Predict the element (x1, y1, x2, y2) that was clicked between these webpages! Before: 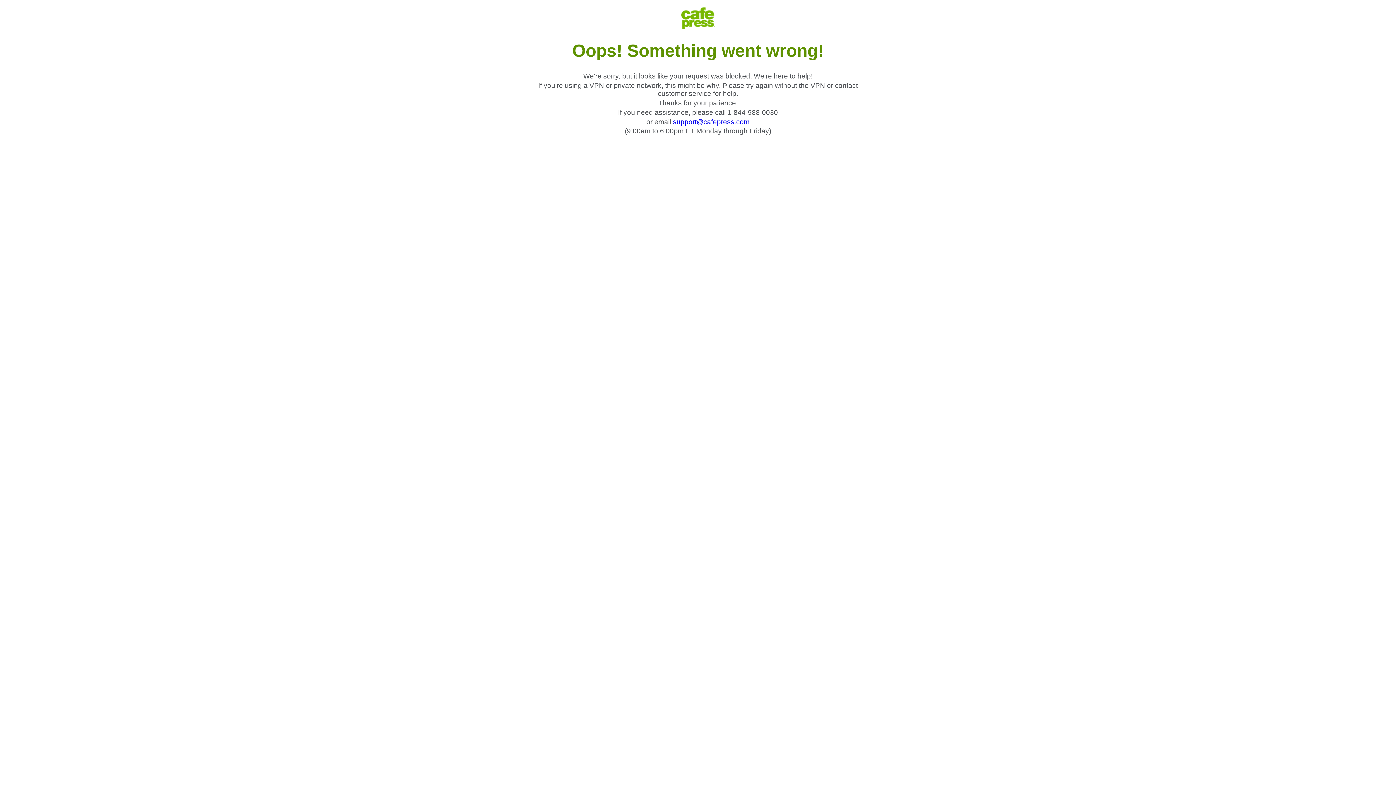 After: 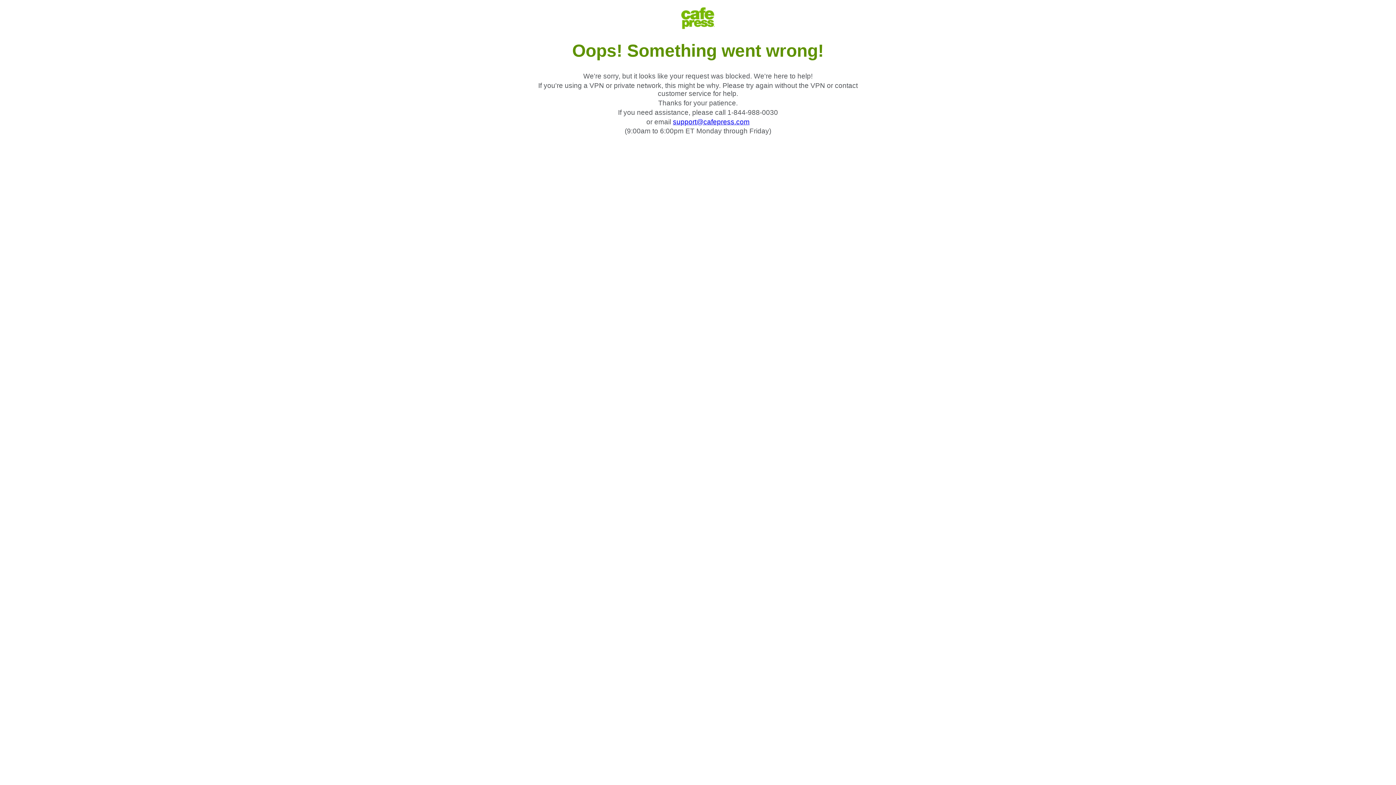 Action: bbox: (673, 118, 749, 125) label: support@cafepress.com